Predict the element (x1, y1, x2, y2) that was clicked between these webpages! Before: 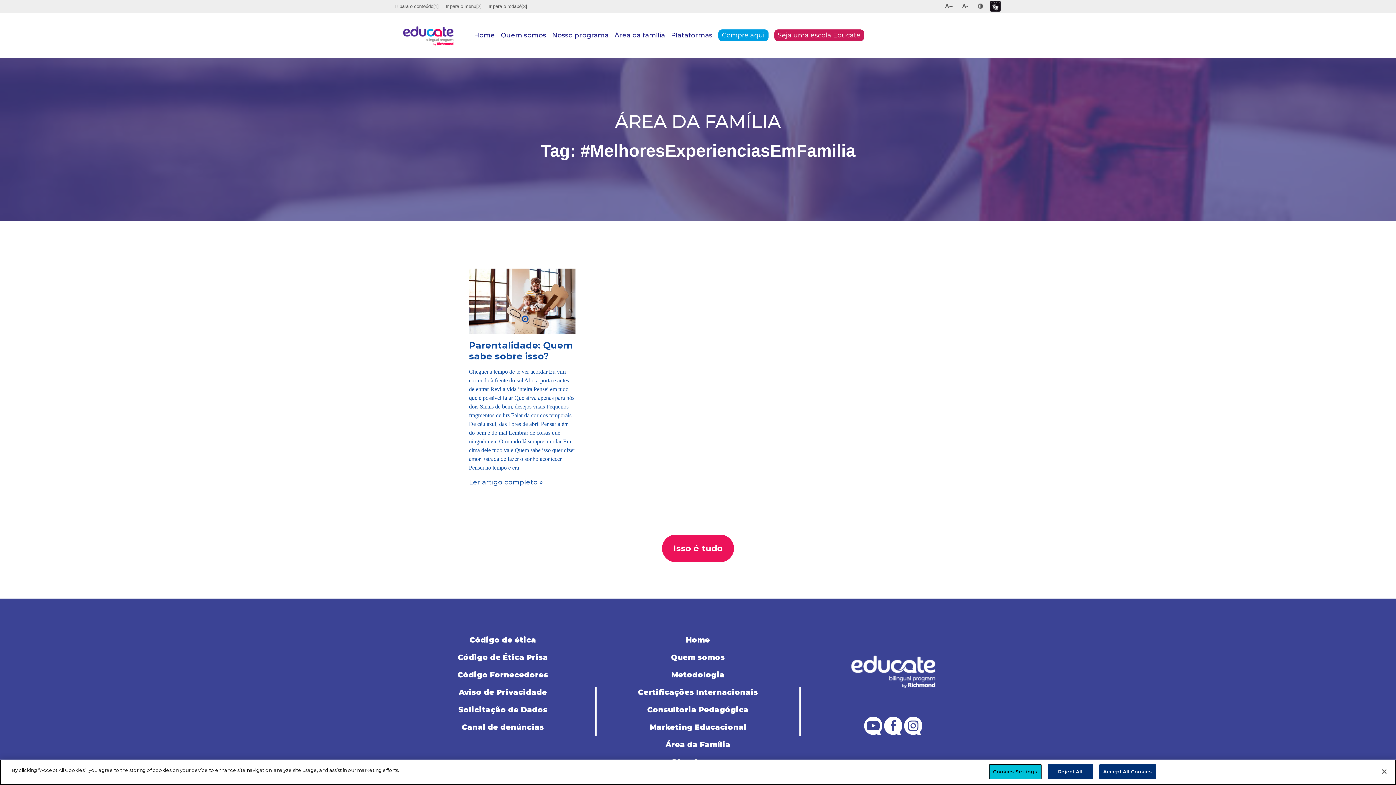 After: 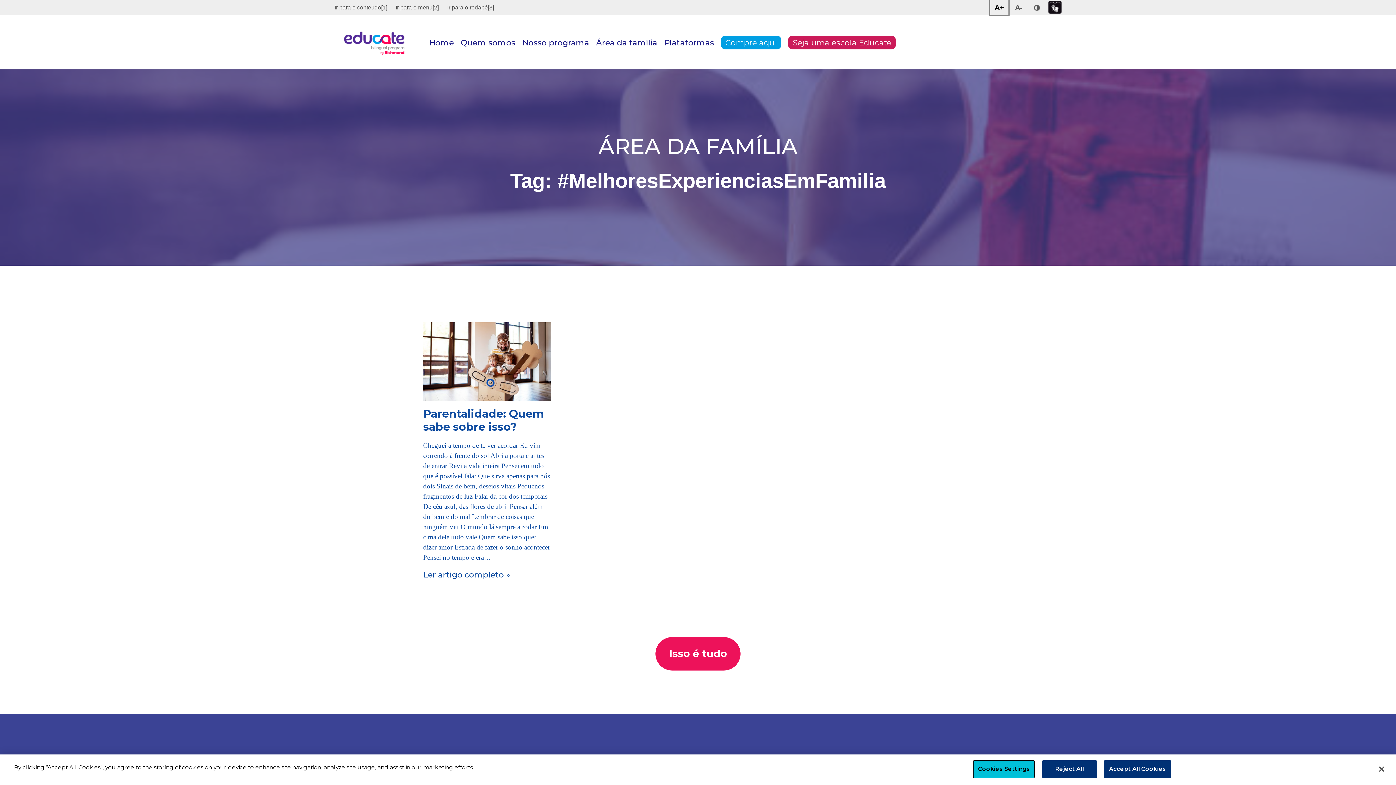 Action: label: A+ bbox: (941, 0, 956, 12)